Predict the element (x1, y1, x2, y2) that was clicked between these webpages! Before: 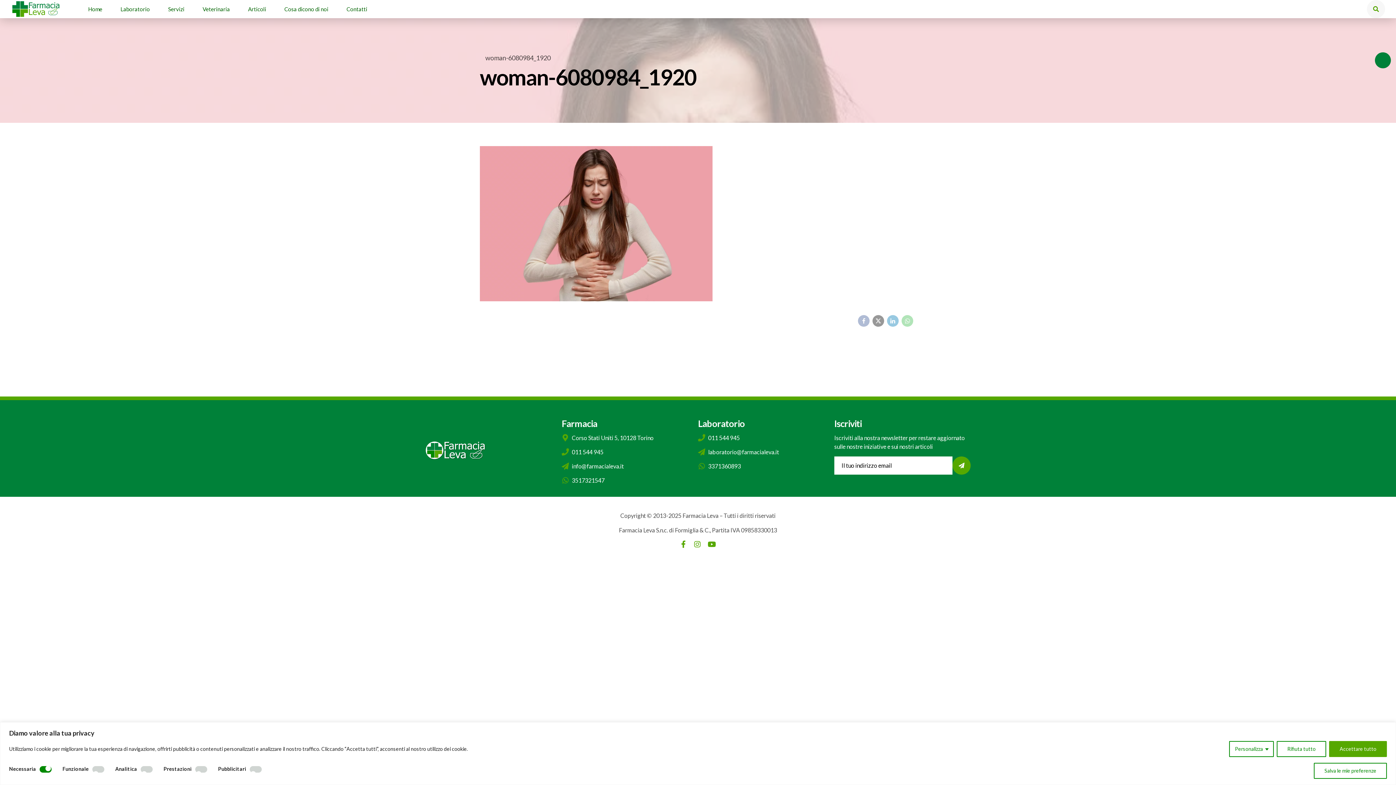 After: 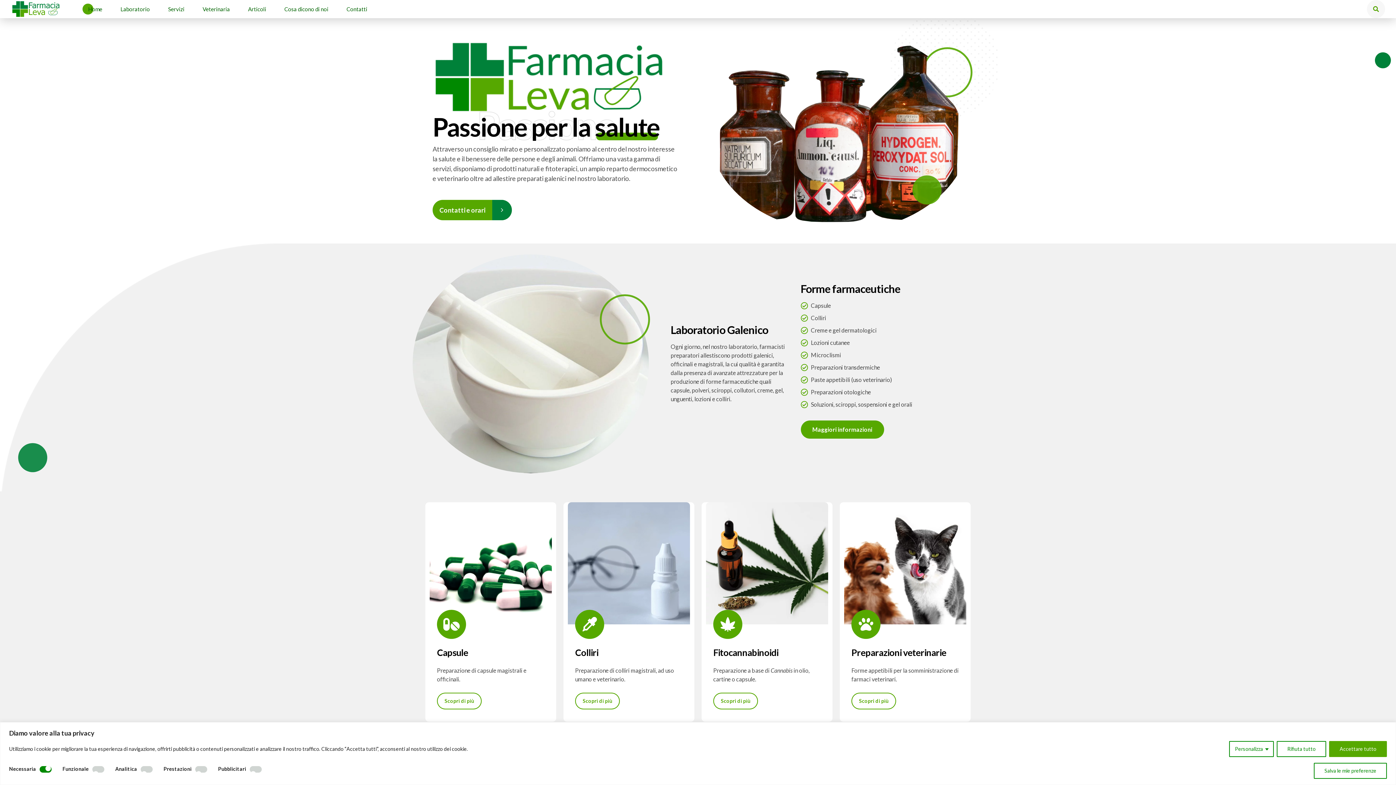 Action: bbox: (425, 441, 485, 459)